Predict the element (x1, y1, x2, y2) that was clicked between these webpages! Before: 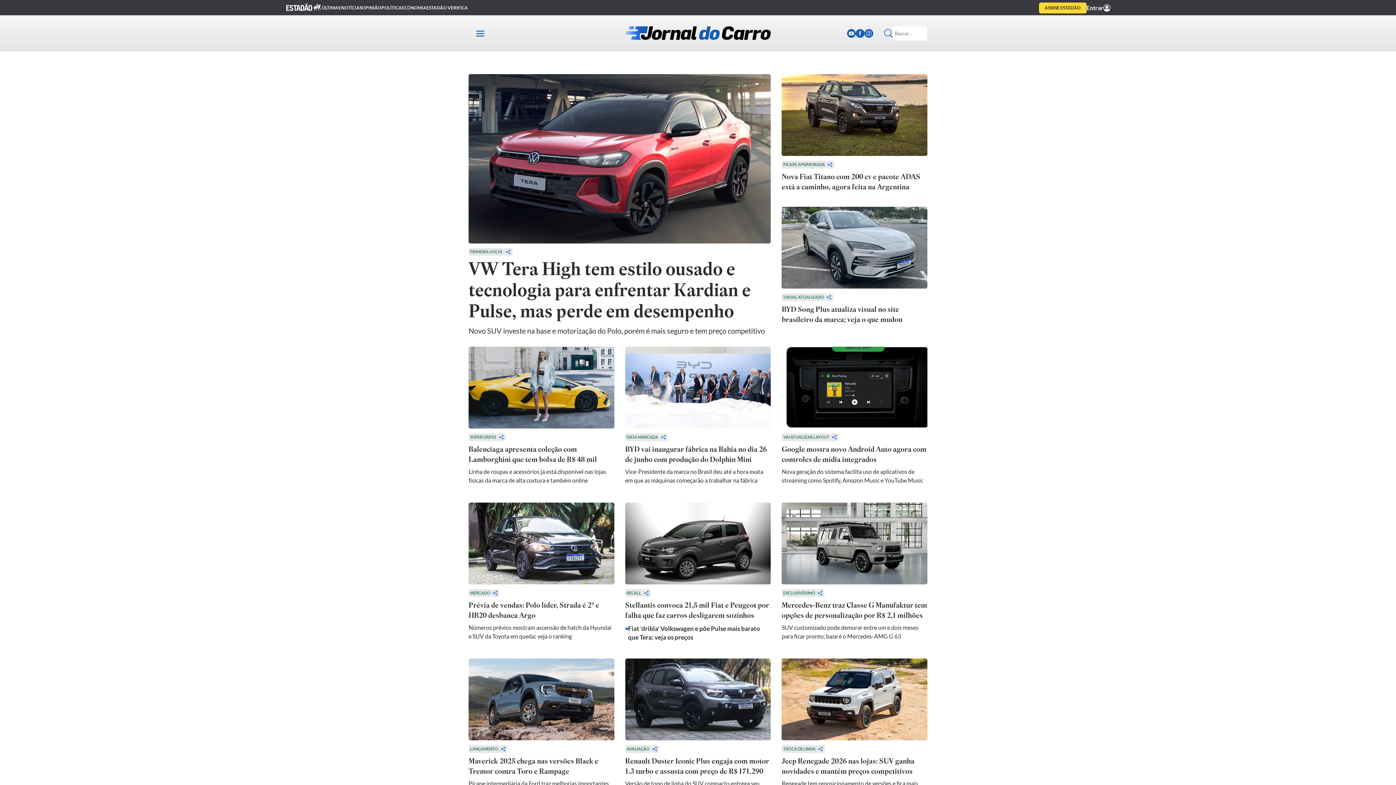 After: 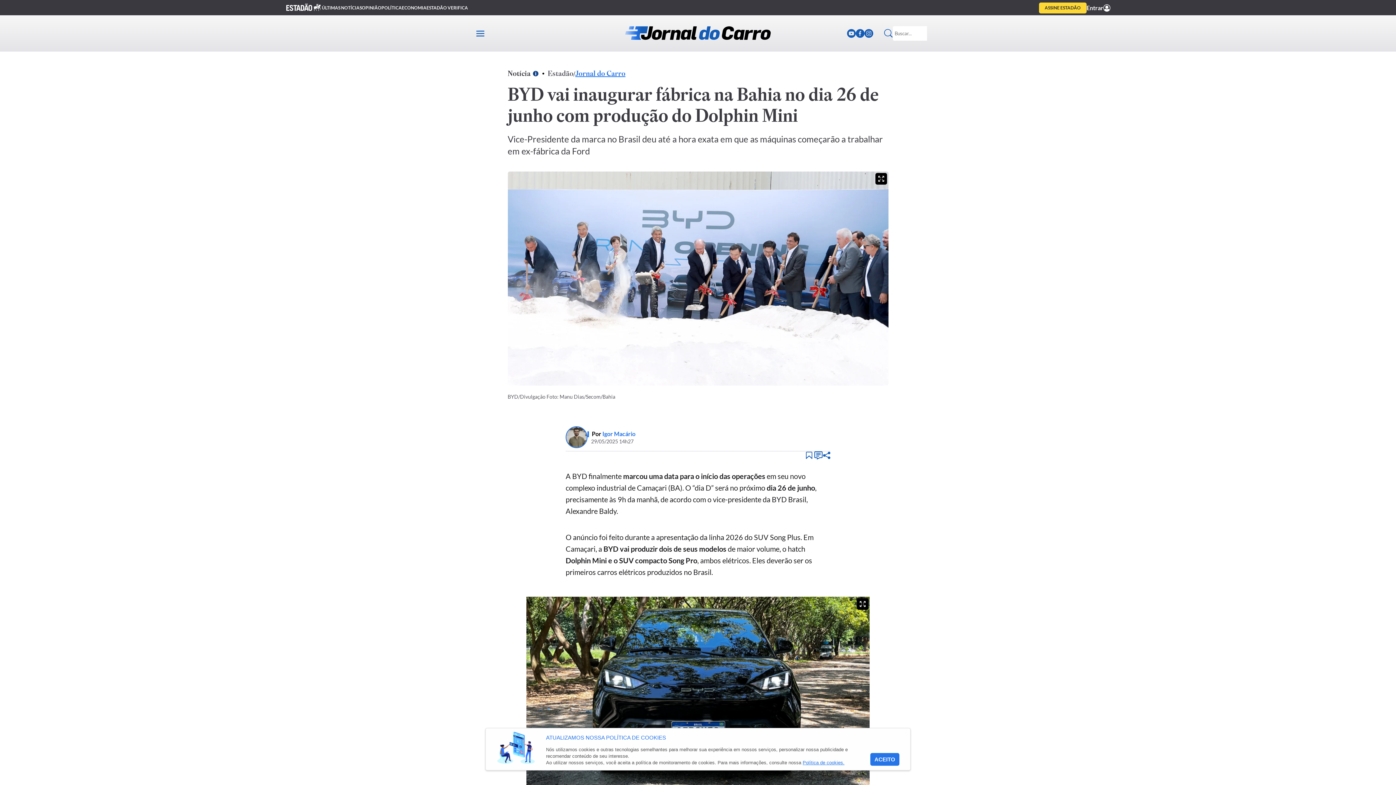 Action: bbox: (625, 444, 771, 491) label: BYD vai inaugurar fábrica na Bahia no dia 26 de junho com produção do Dolphin Mini
Vice-Presidente da marca no Brasil deu até a hora exata em que as máquinas começarão a trabalhar na fábrica